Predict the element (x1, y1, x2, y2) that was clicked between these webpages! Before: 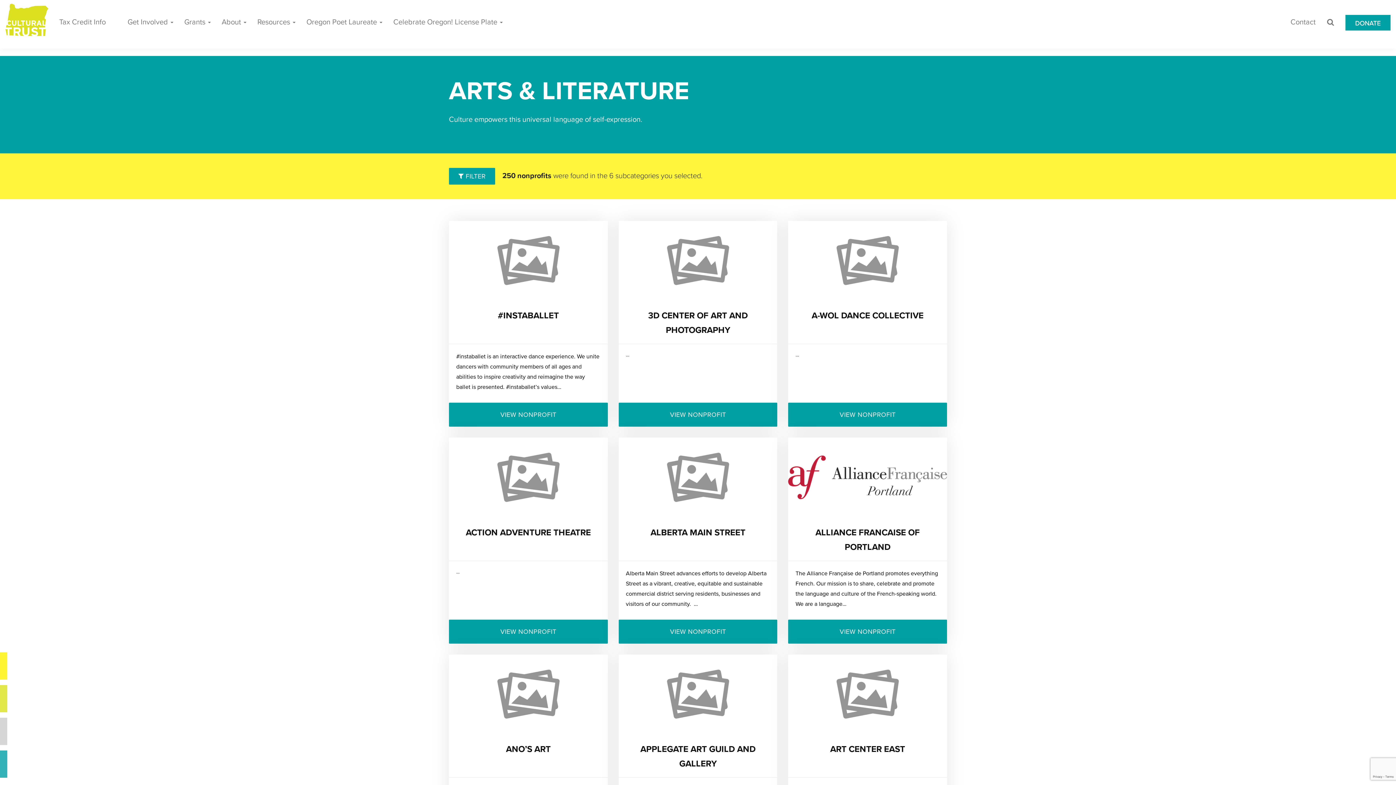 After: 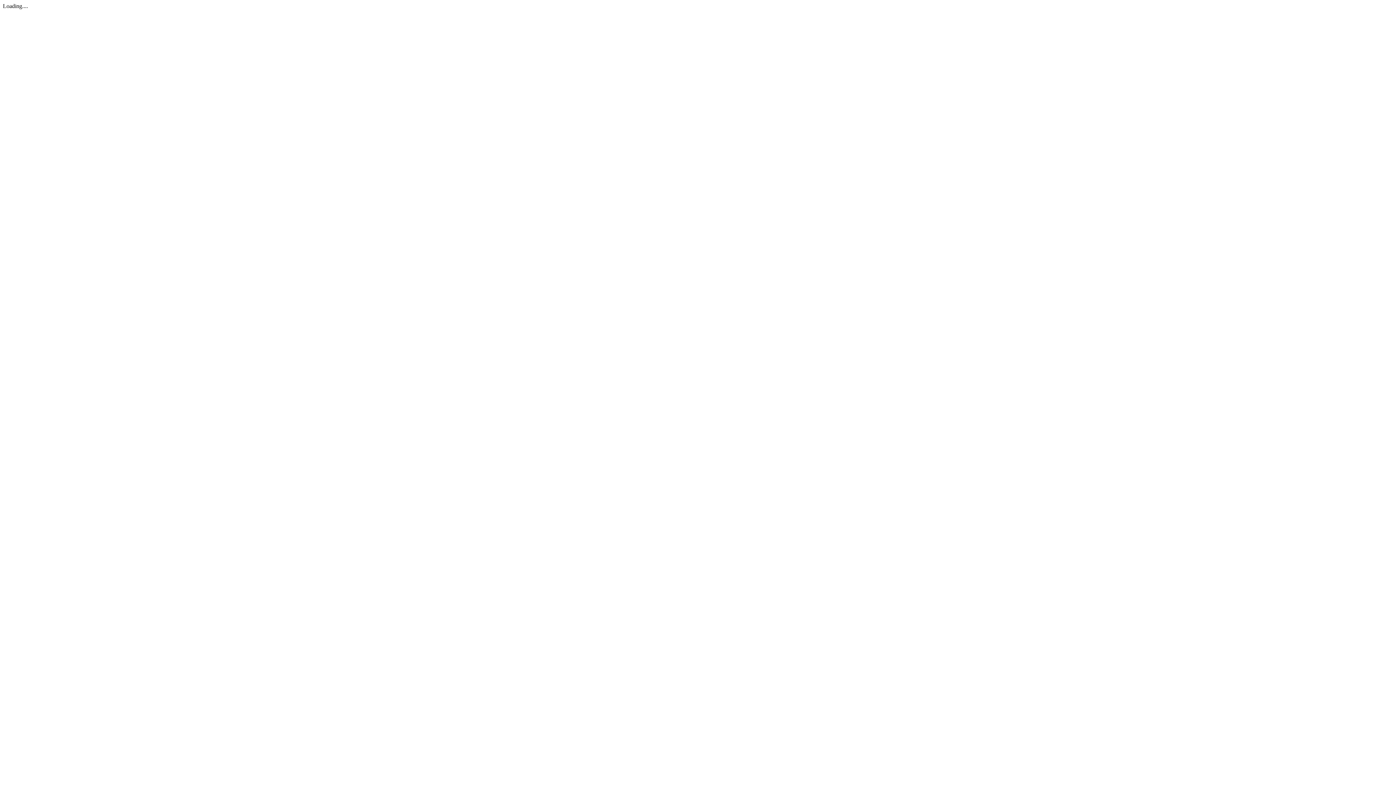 Action: bbox: (1340, -1, 1396, 48)